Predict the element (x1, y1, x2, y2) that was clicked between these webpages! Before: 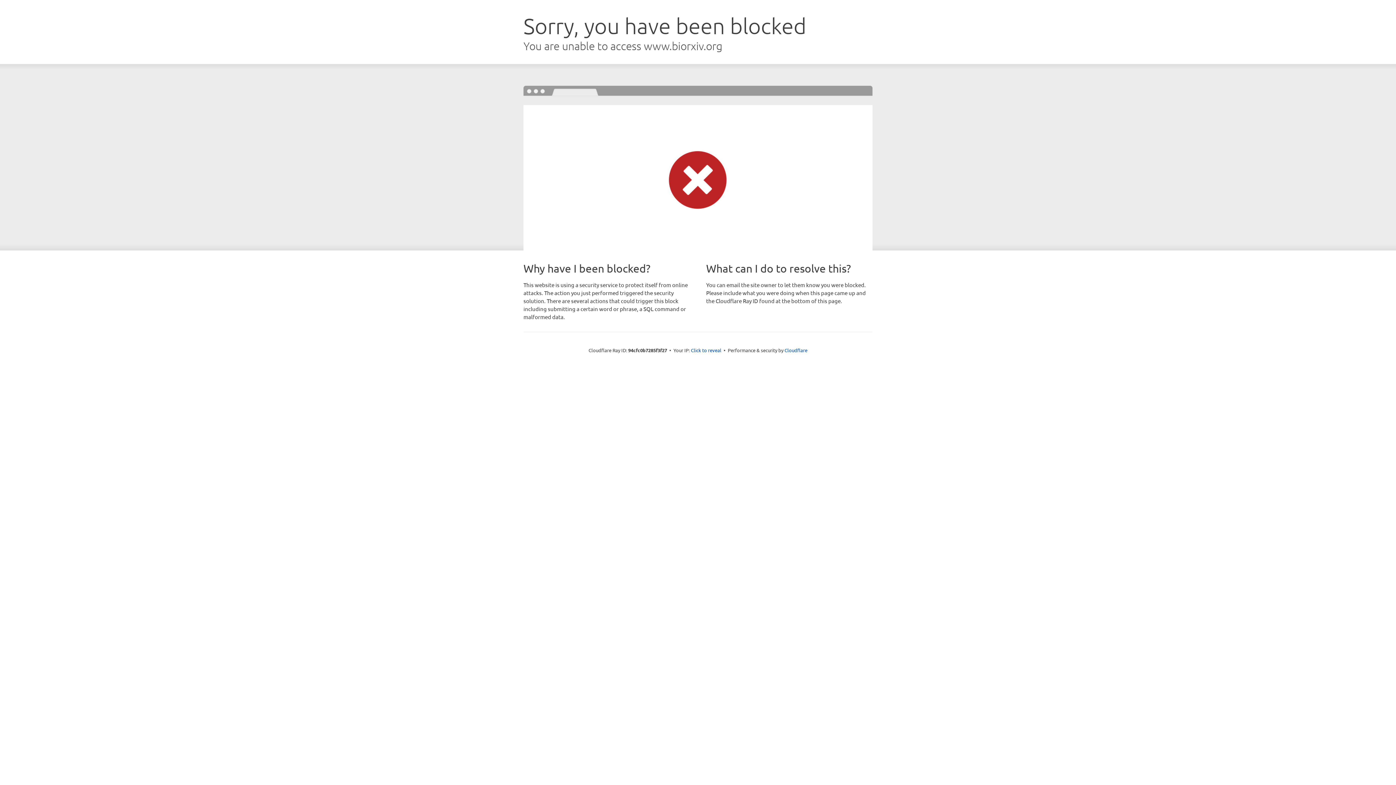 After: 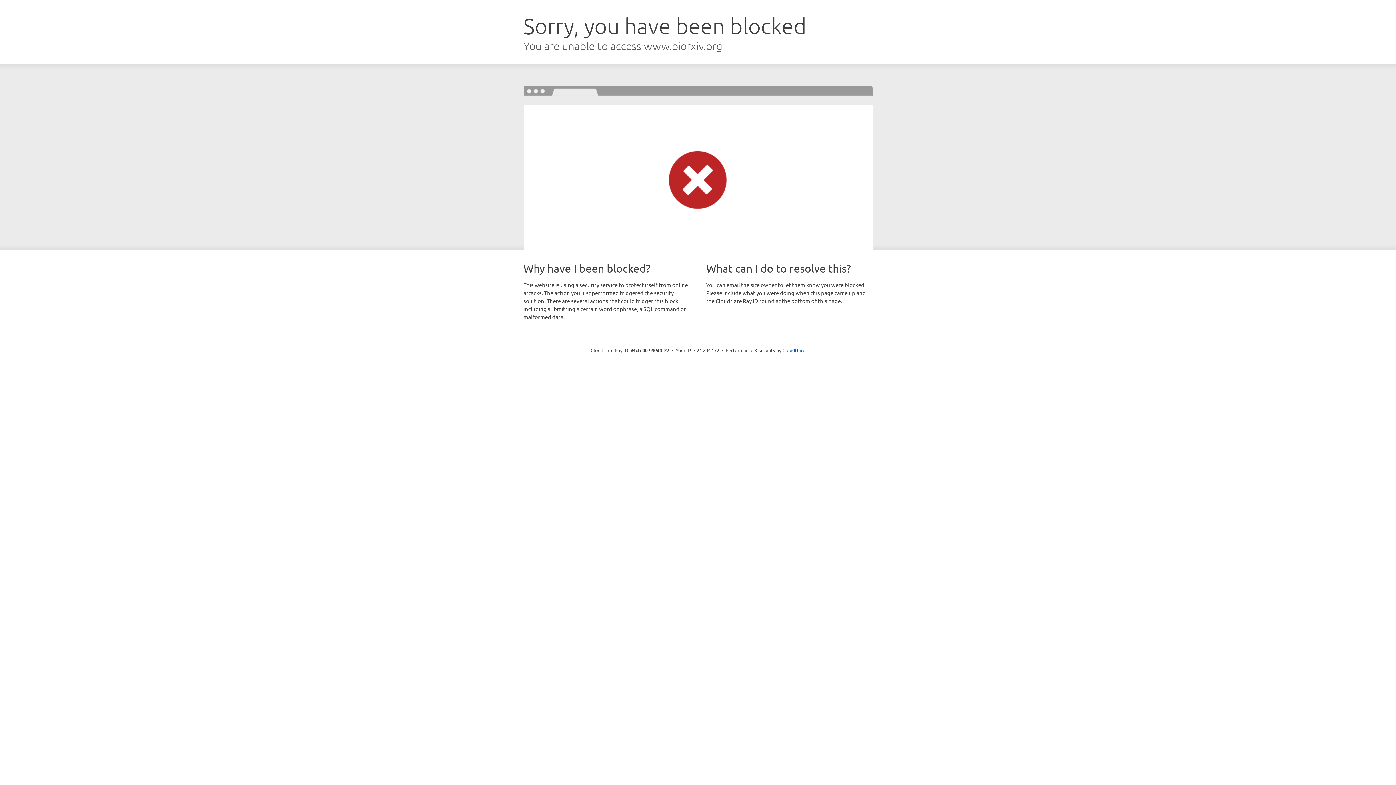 Action: bbox: (691, 346, 721, 353) label: Click to reveal